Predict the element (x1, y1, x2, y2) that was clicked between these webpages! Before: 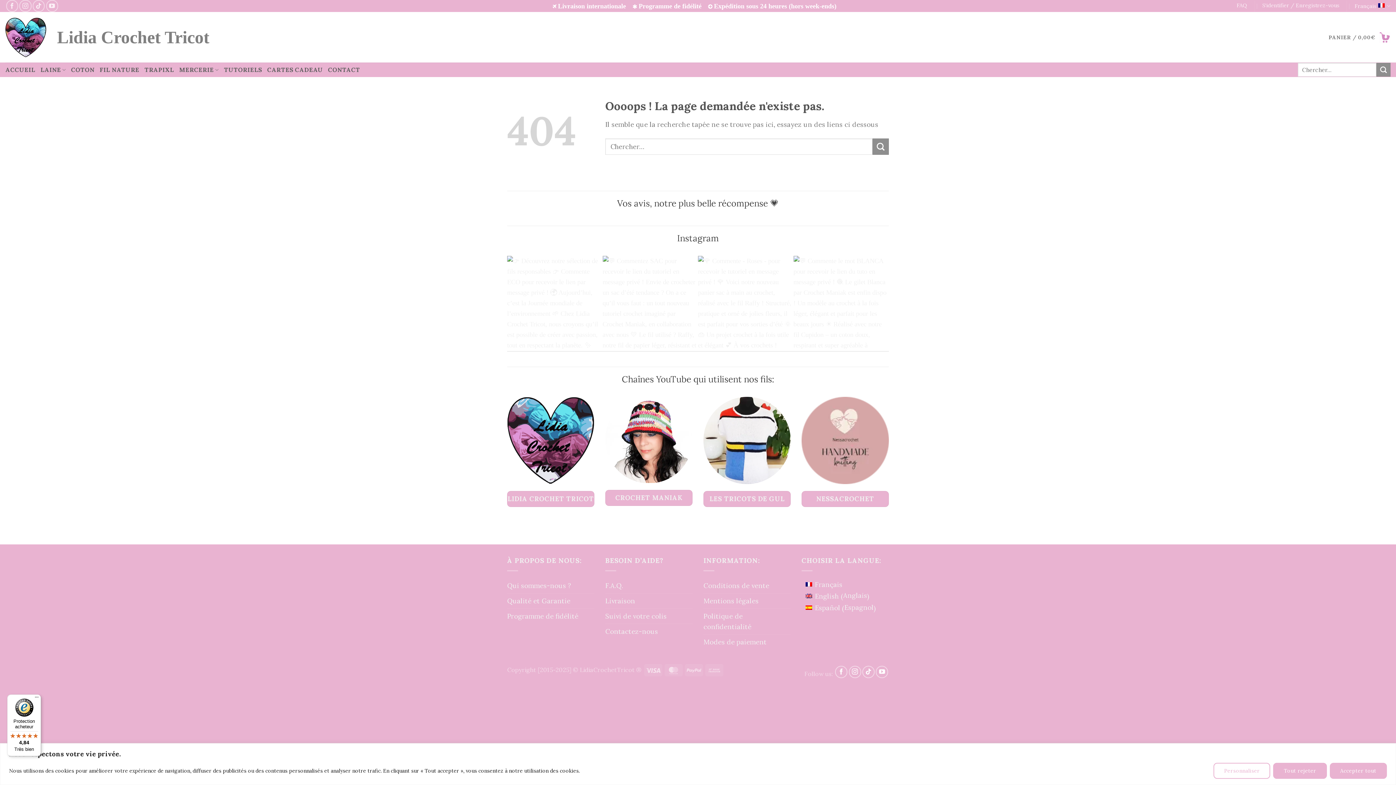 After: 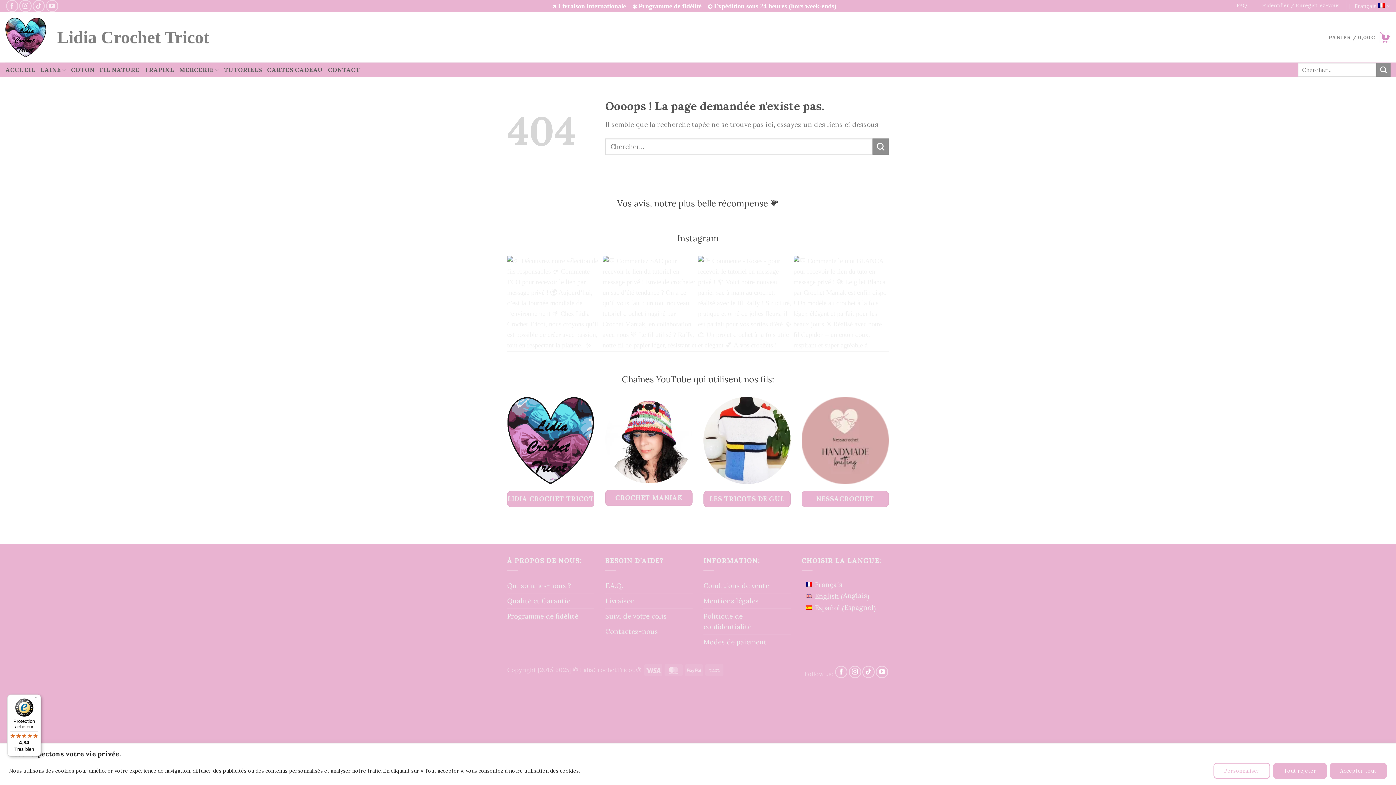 Action: label: Protection acheteur

4,84

Très bien bbox: (7, 694, 41, 756)